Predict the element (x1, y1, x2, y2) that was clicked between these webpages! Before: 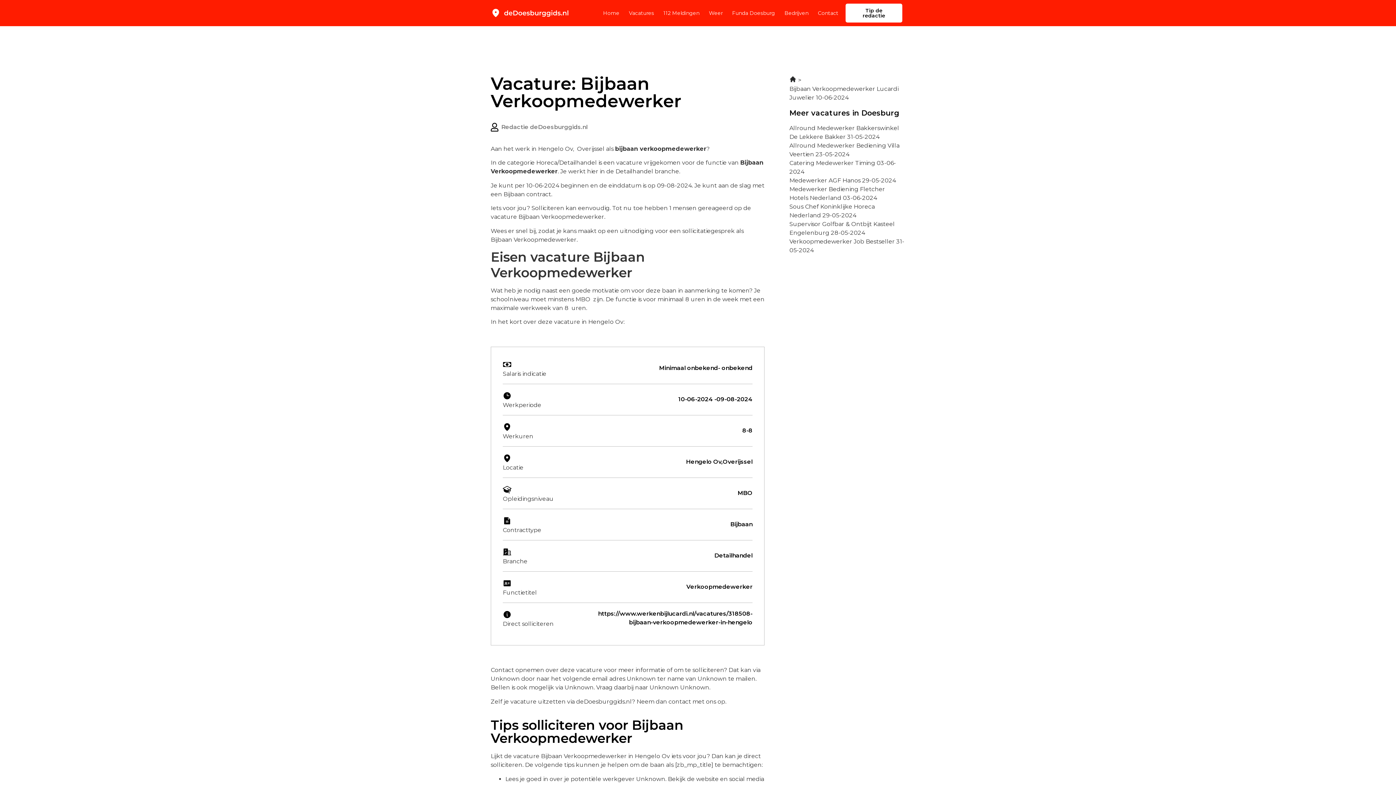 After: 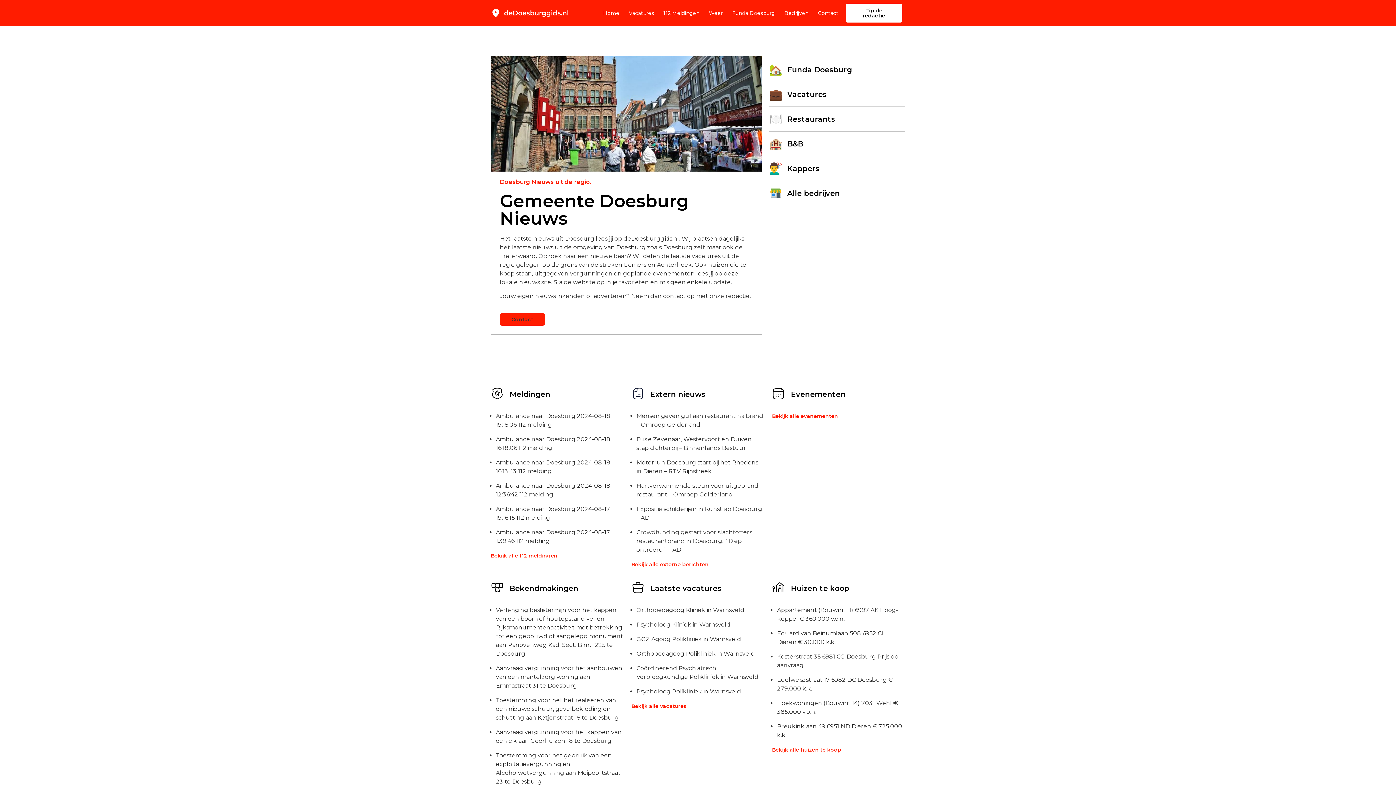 Action: bbox: (490, 8, 569, 18)